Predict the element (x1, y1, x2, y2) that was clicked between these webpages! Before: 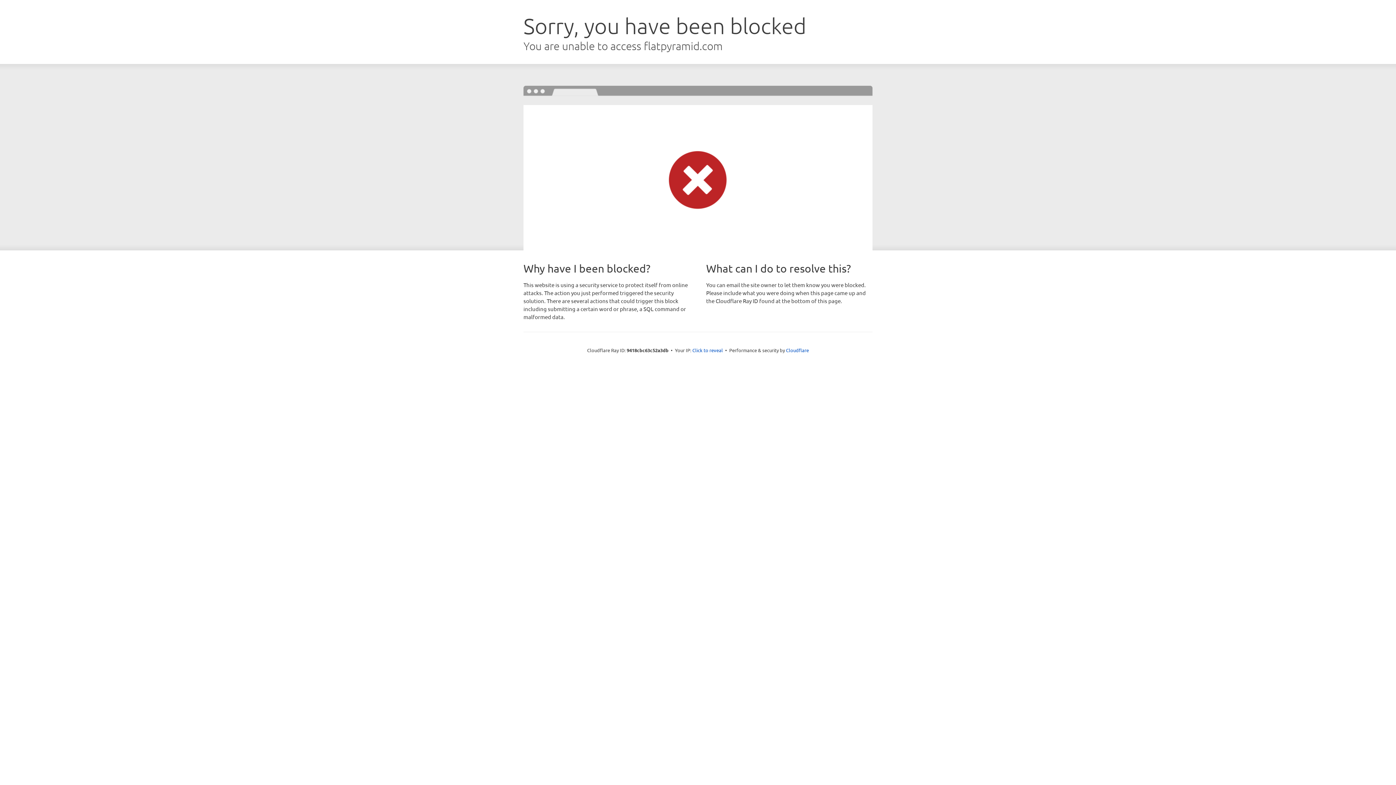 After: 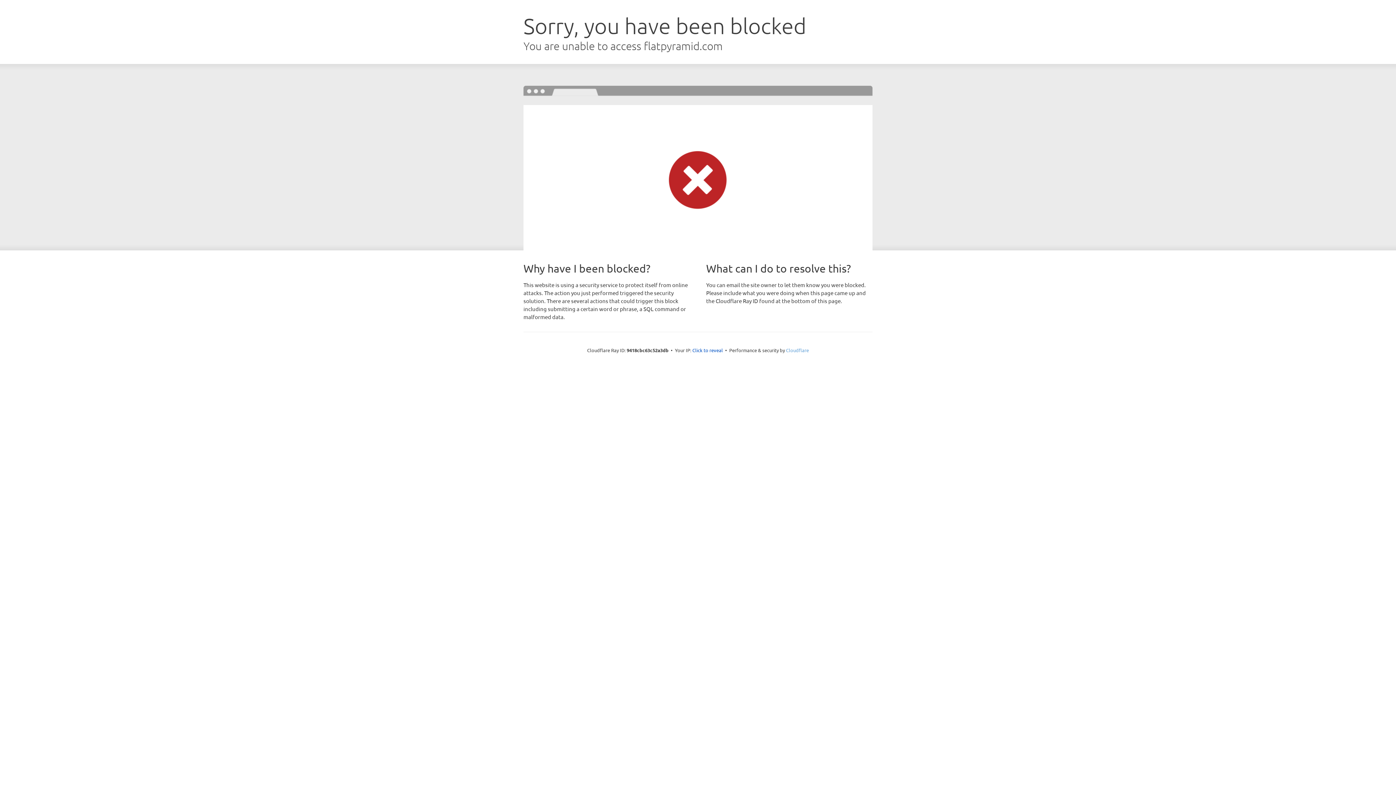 Action: bbox: (786, 347, 809, 353) label: Cloudflare